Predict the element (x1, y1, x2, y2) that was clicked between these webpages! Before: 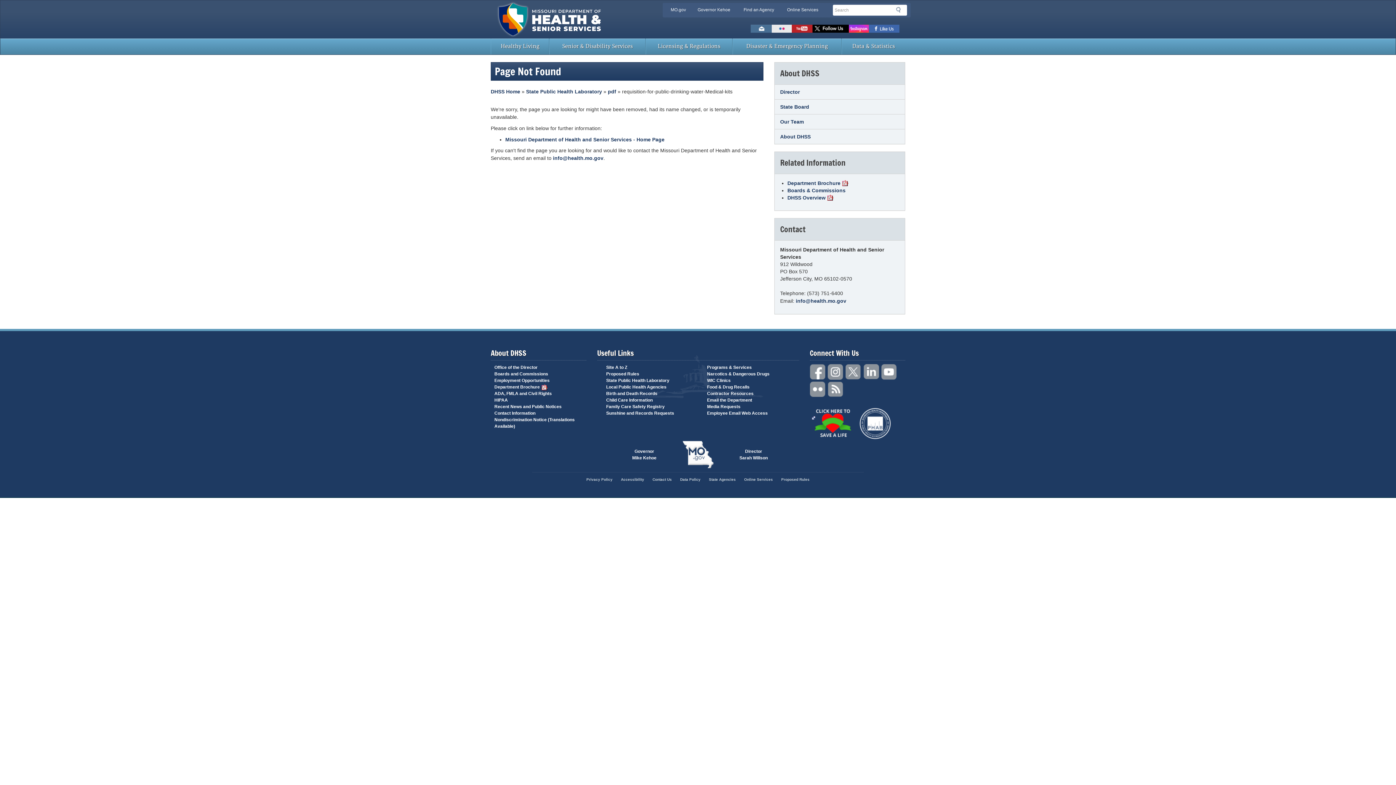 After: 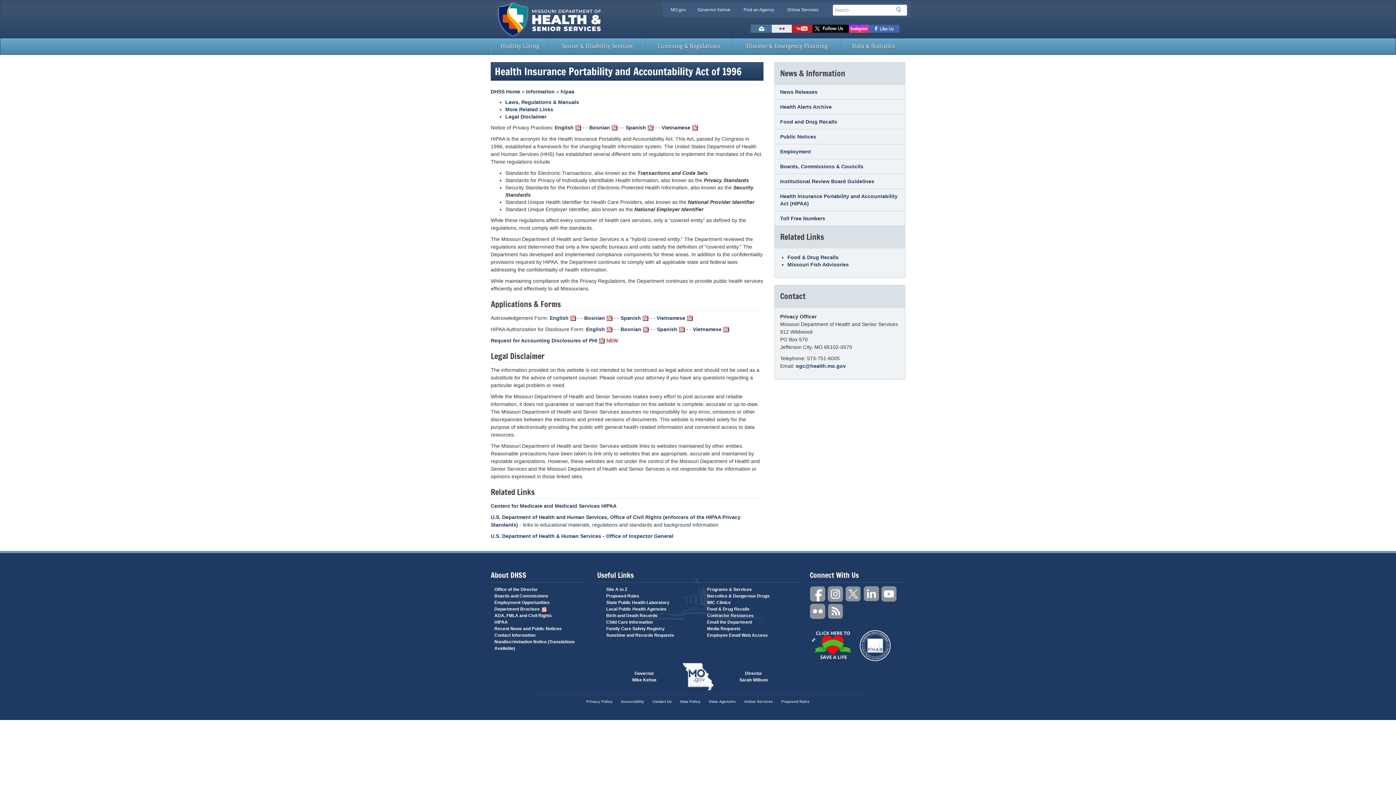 Action: bbox: (494, 397, 508, 402) label: HIPAA